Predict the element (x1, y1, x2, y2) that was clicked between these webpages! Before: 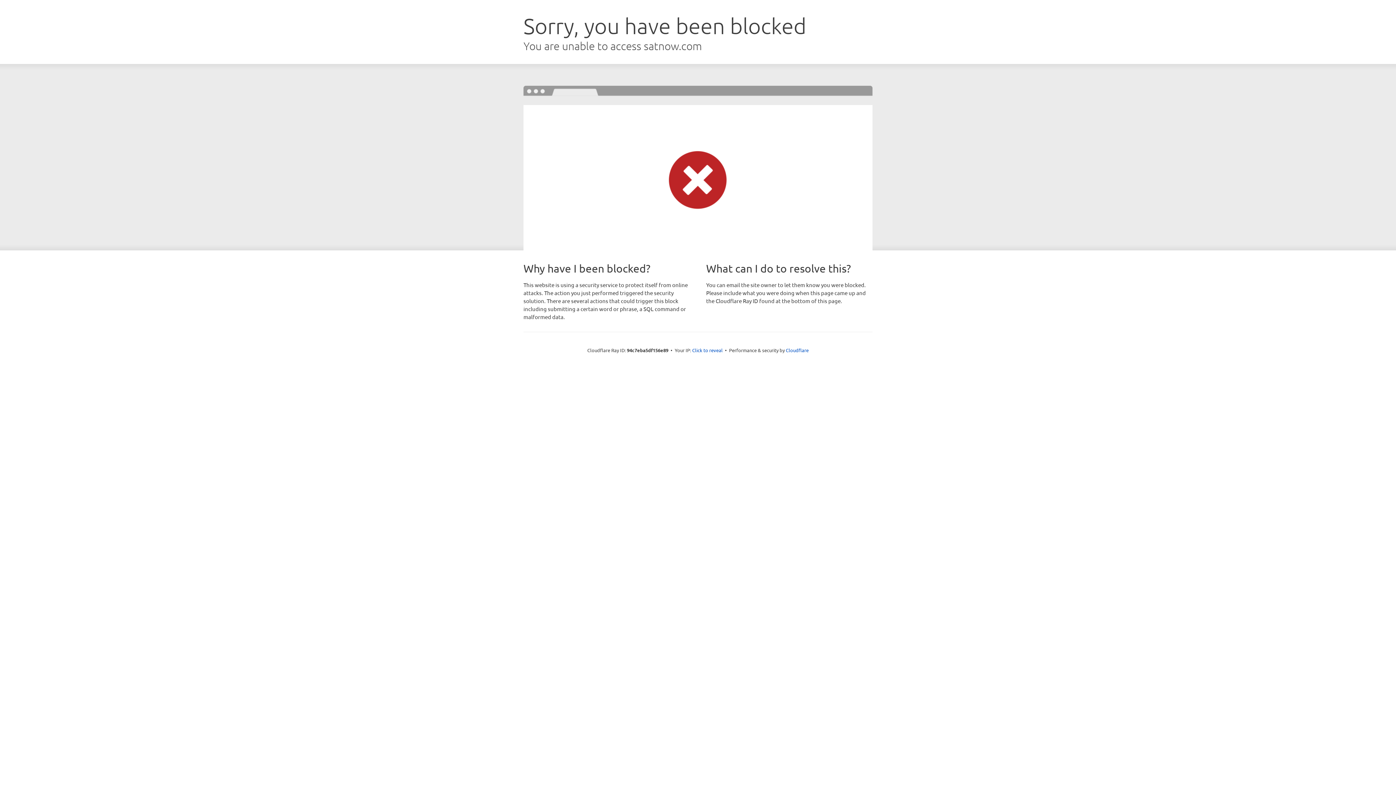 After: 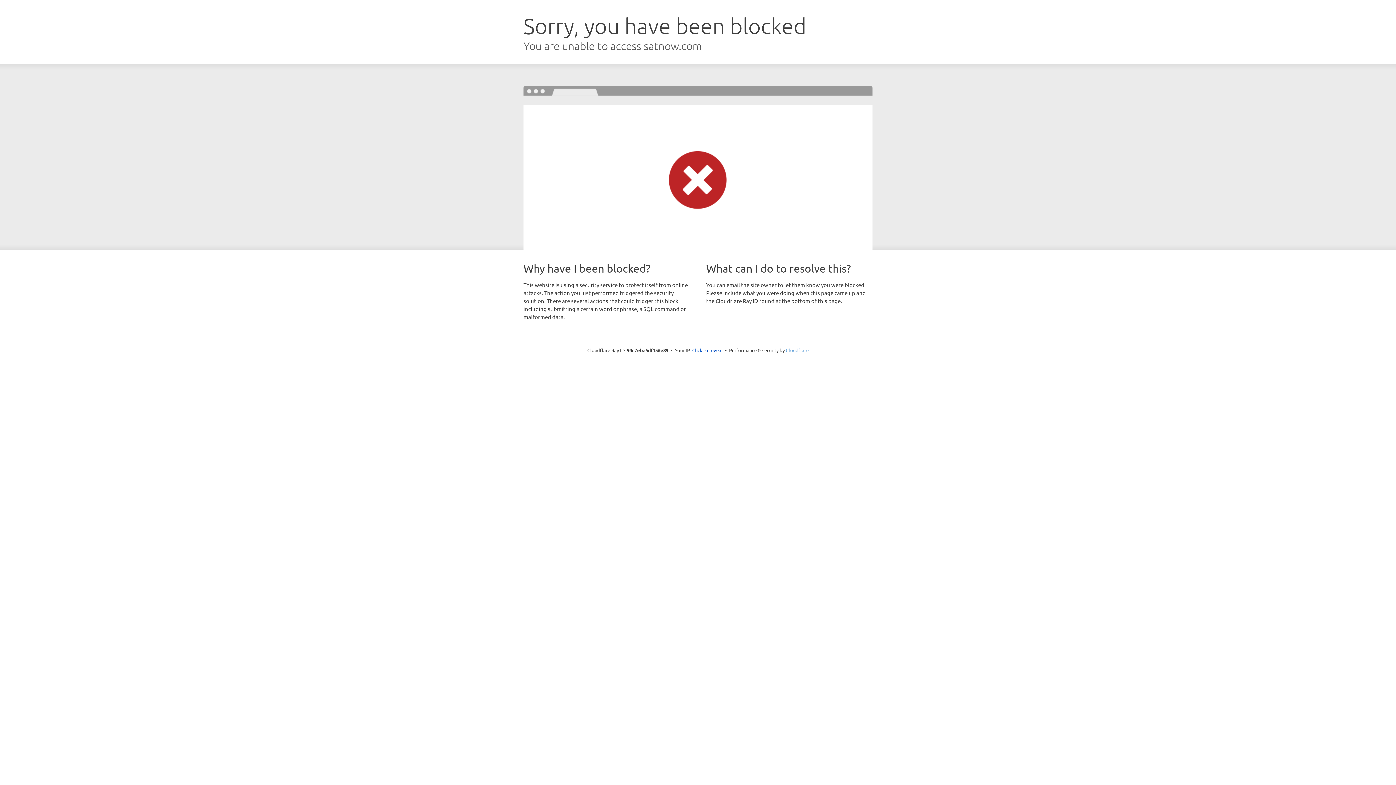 Action: bbox: (786, 347, 808, 353) label: Cloudflare